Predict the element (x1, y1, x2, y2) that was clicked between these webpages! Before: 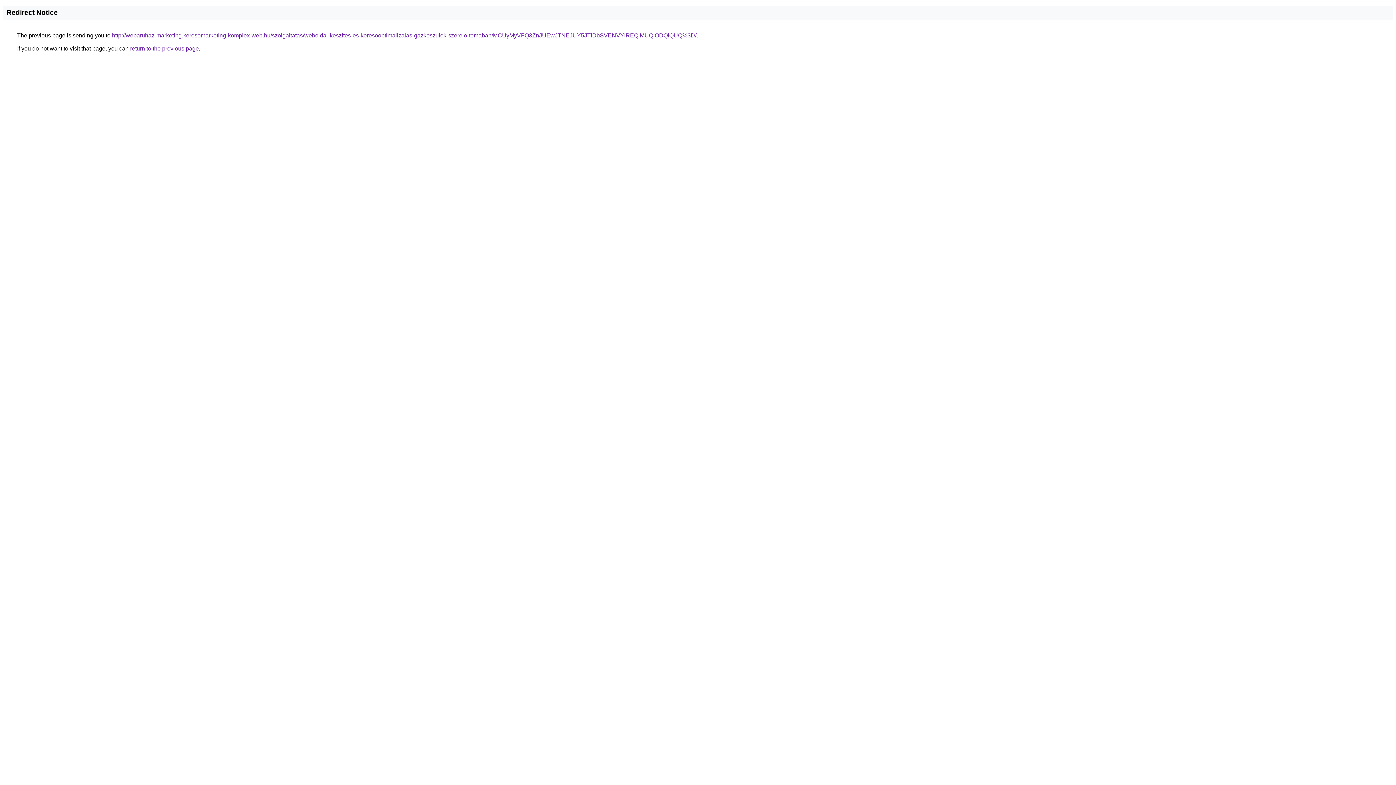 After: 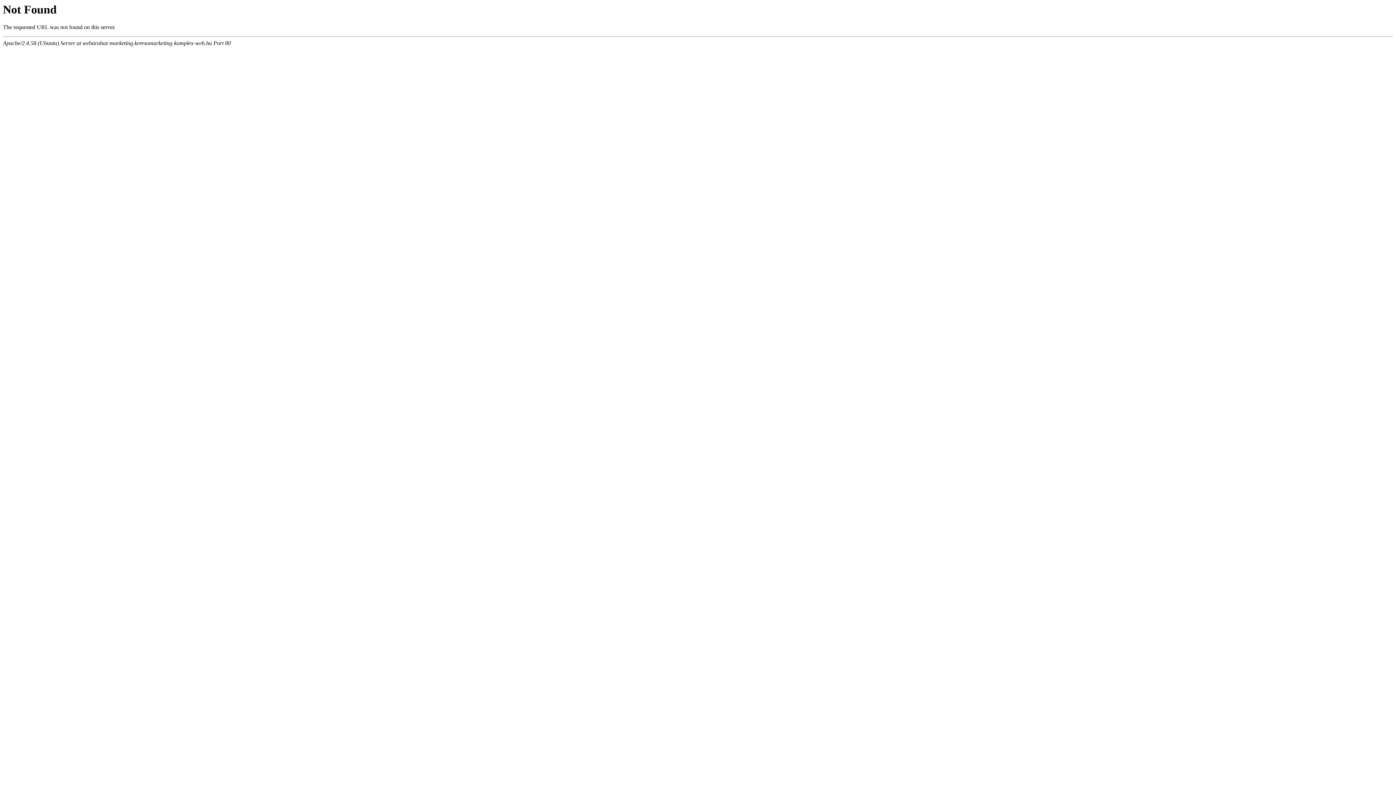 Action: label: http://webaruhaz-marketing.keresomarketing-komplex-web.hu/szolgaltatas/weboldal-keszites-es-keresooptimalizalas-gazkeszulek-szerelo-temaban/MCUyMyVFQ3ZnJUEwJTNEJUY5JTlDbSVENVYlREQlMUQlODQlQUQ%3D/ bbox: (112, 32, 696, 38)